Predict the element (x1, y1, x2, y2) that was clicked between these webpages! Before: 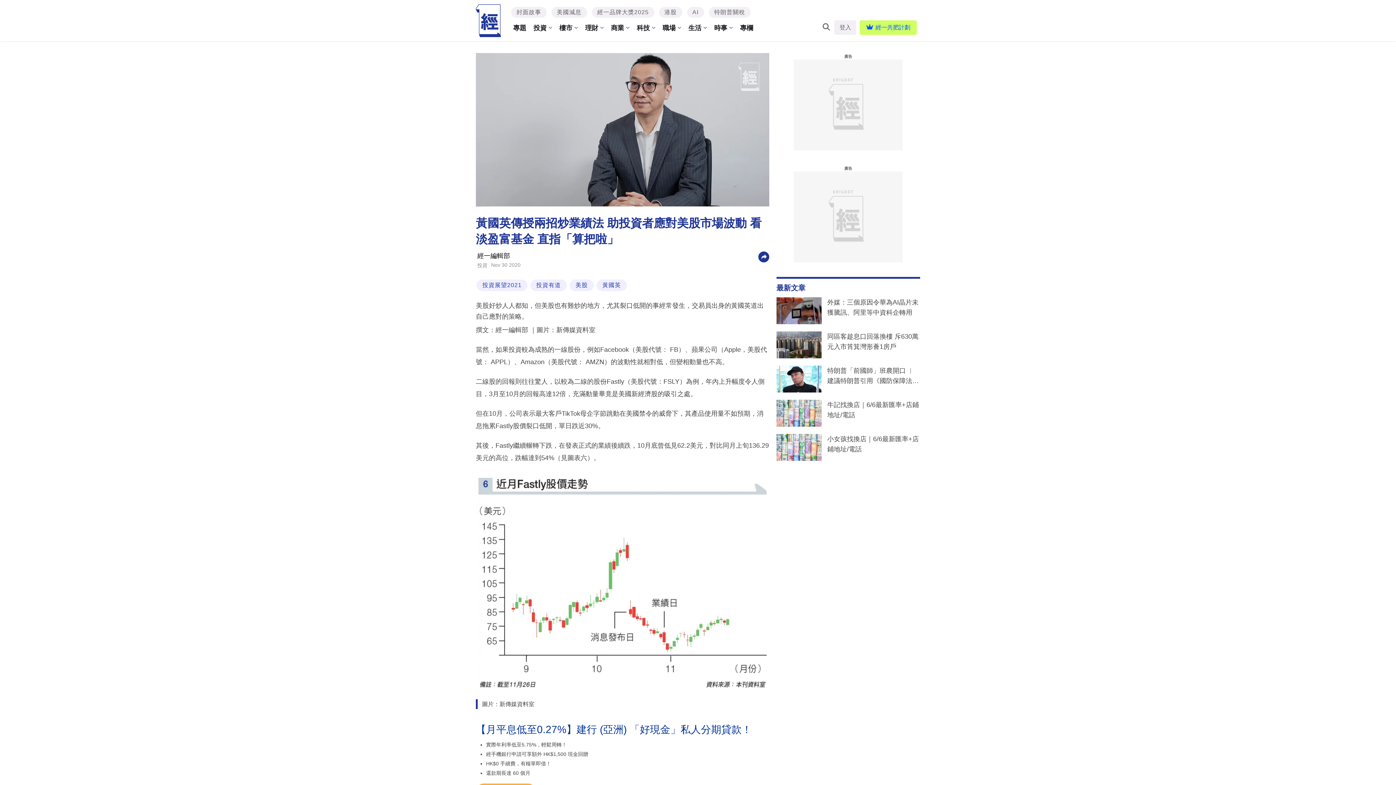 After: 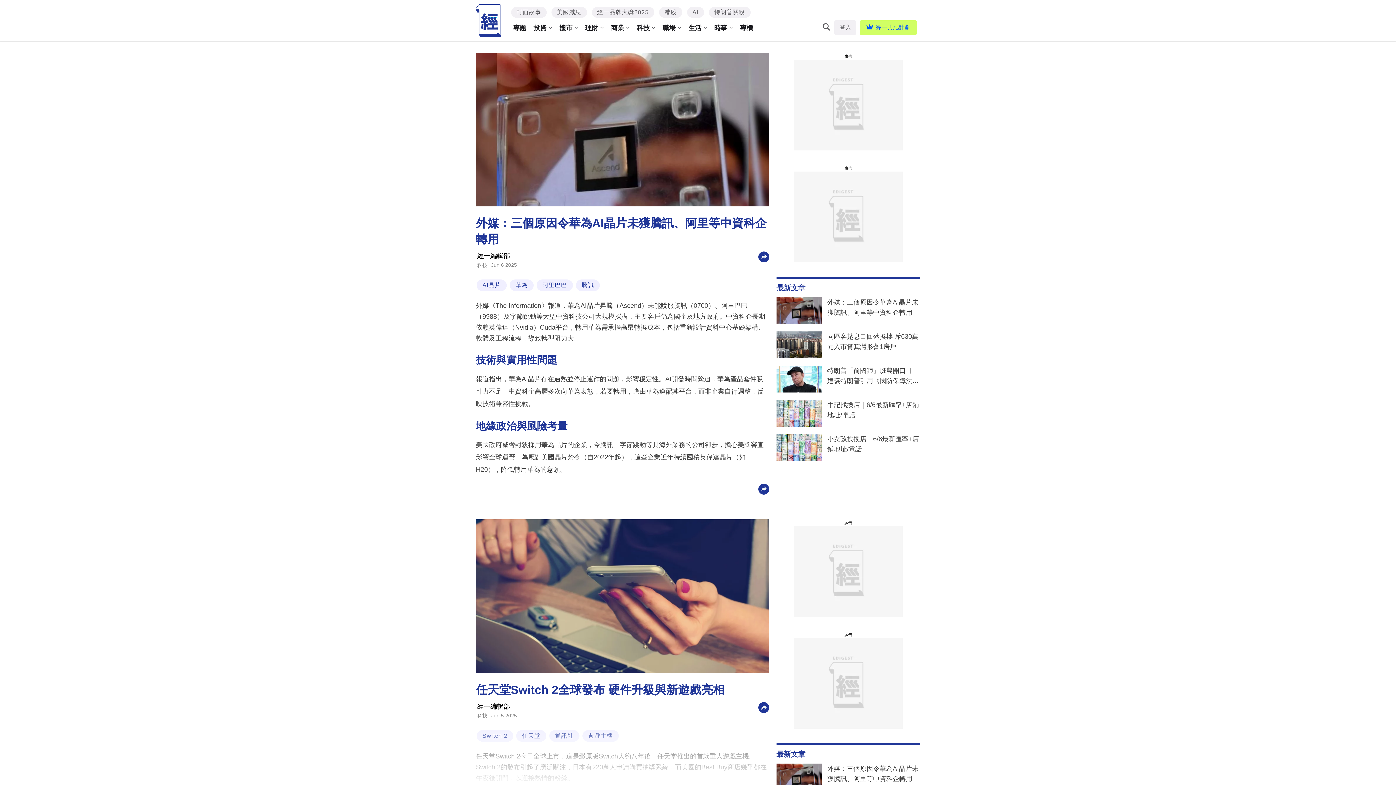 Action: label: 外媒：三個原因令華為AI晶片未獲騰訊、阿里等中資科企轉用 bbox: (827, 297, 920, 319)